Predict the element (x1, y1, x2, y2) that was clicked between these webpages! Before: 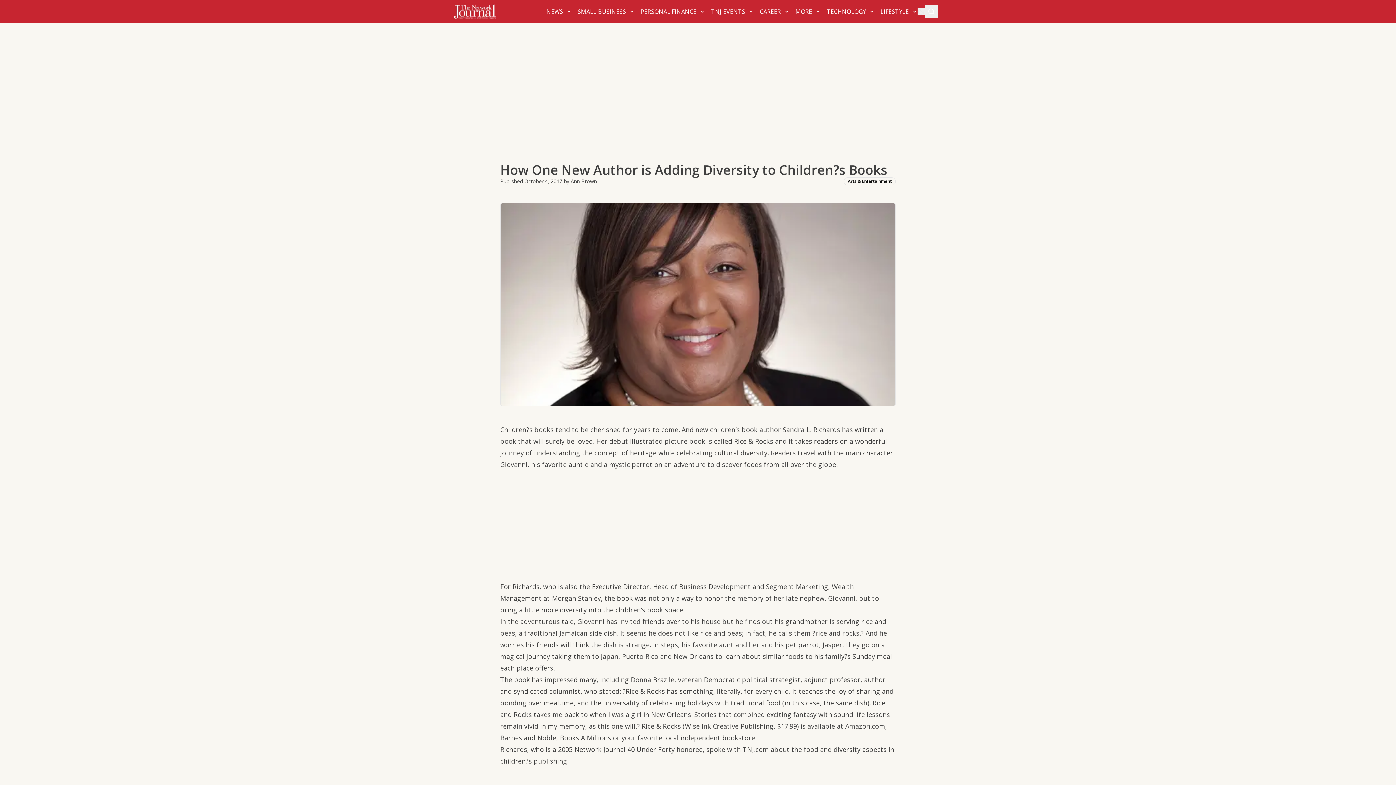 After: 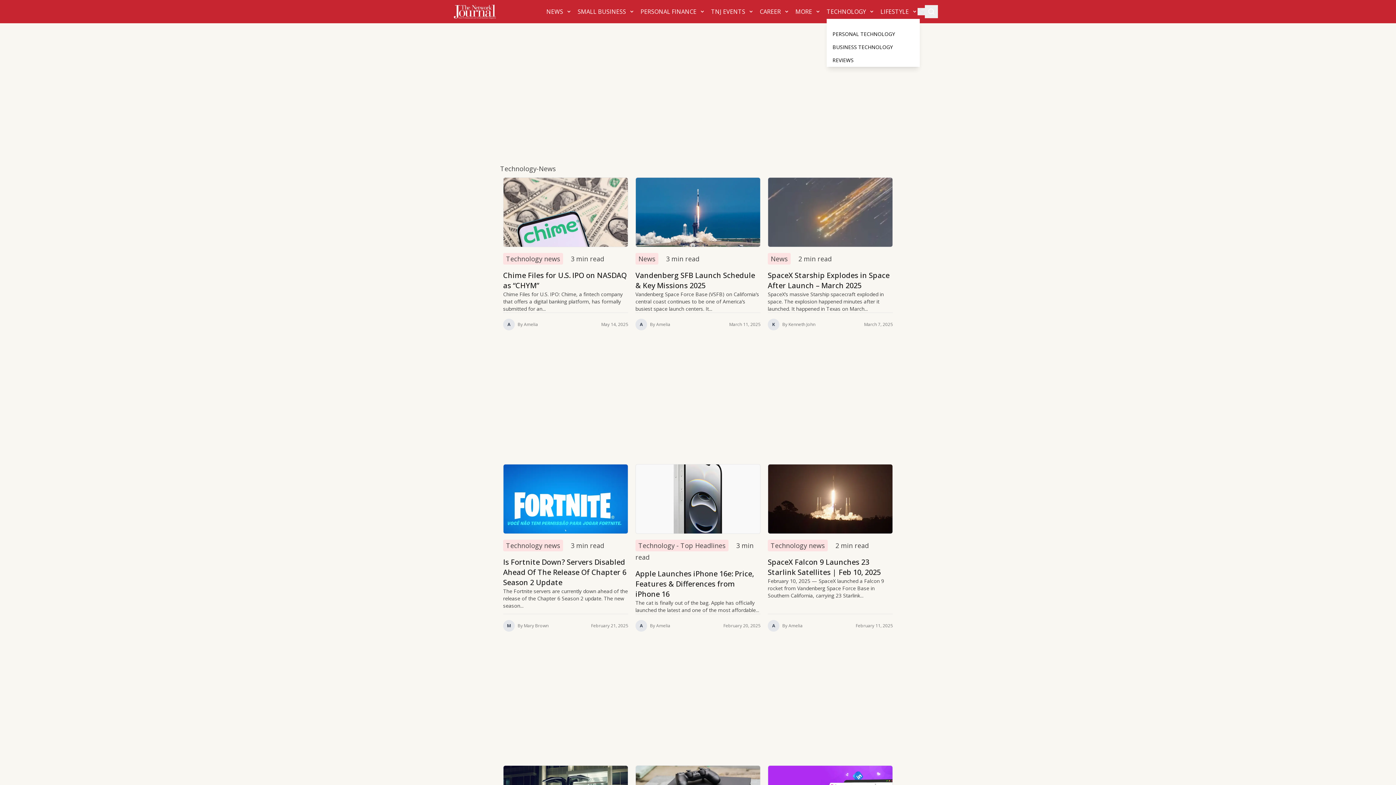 Action: bbox: (826, 4, 874, 18) label: TECHNOLOGY